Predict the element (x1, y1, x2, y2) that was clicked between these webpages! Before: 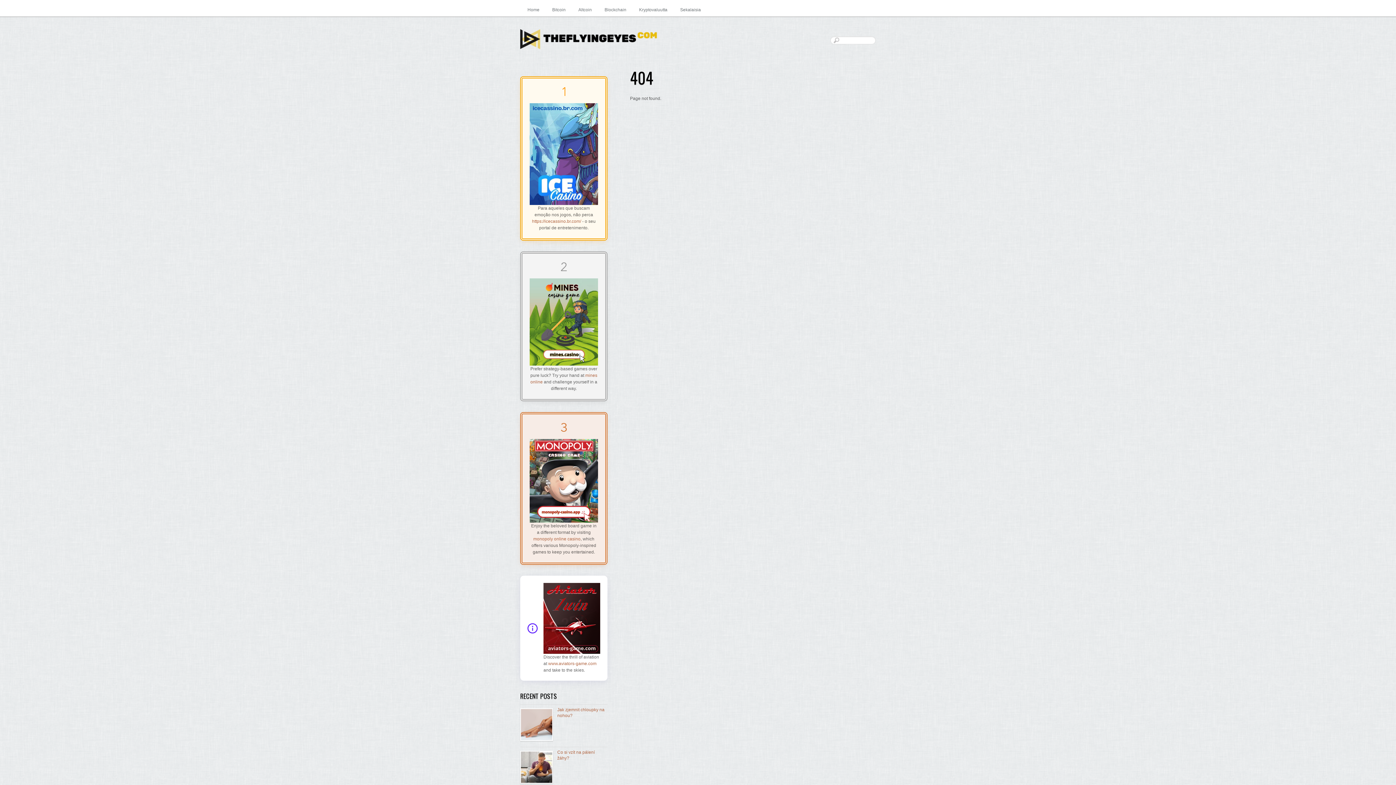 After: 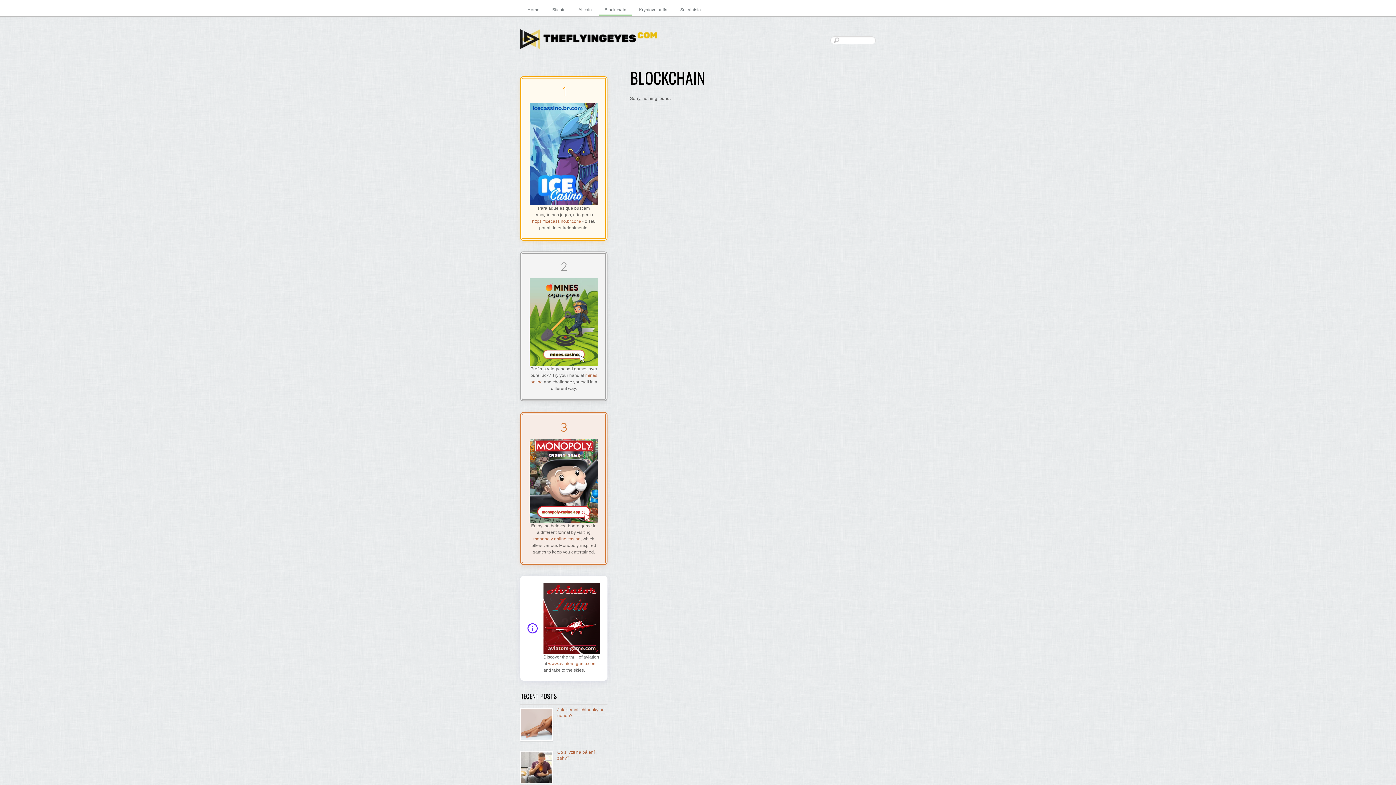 Action: bbox: (599, 5, 632, 14) label: Blockchain